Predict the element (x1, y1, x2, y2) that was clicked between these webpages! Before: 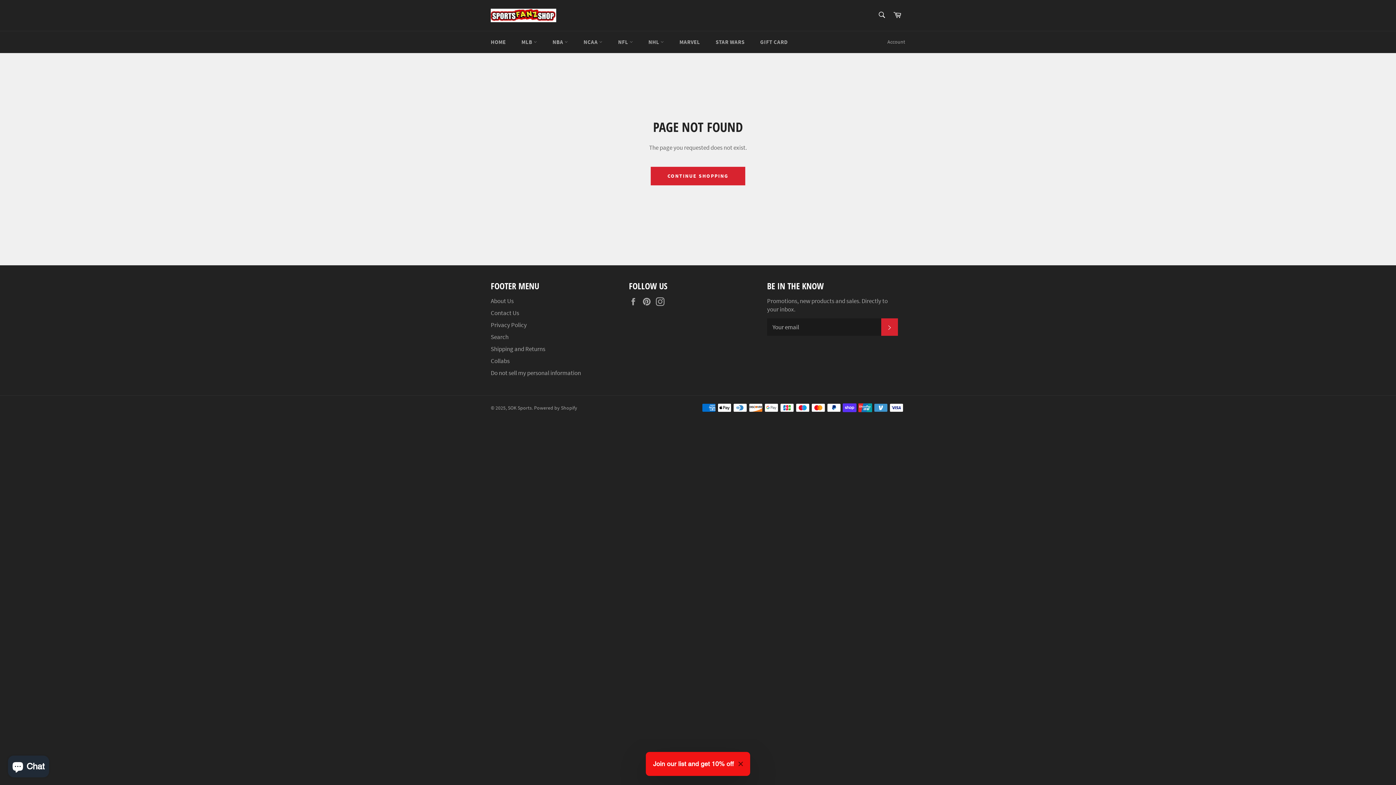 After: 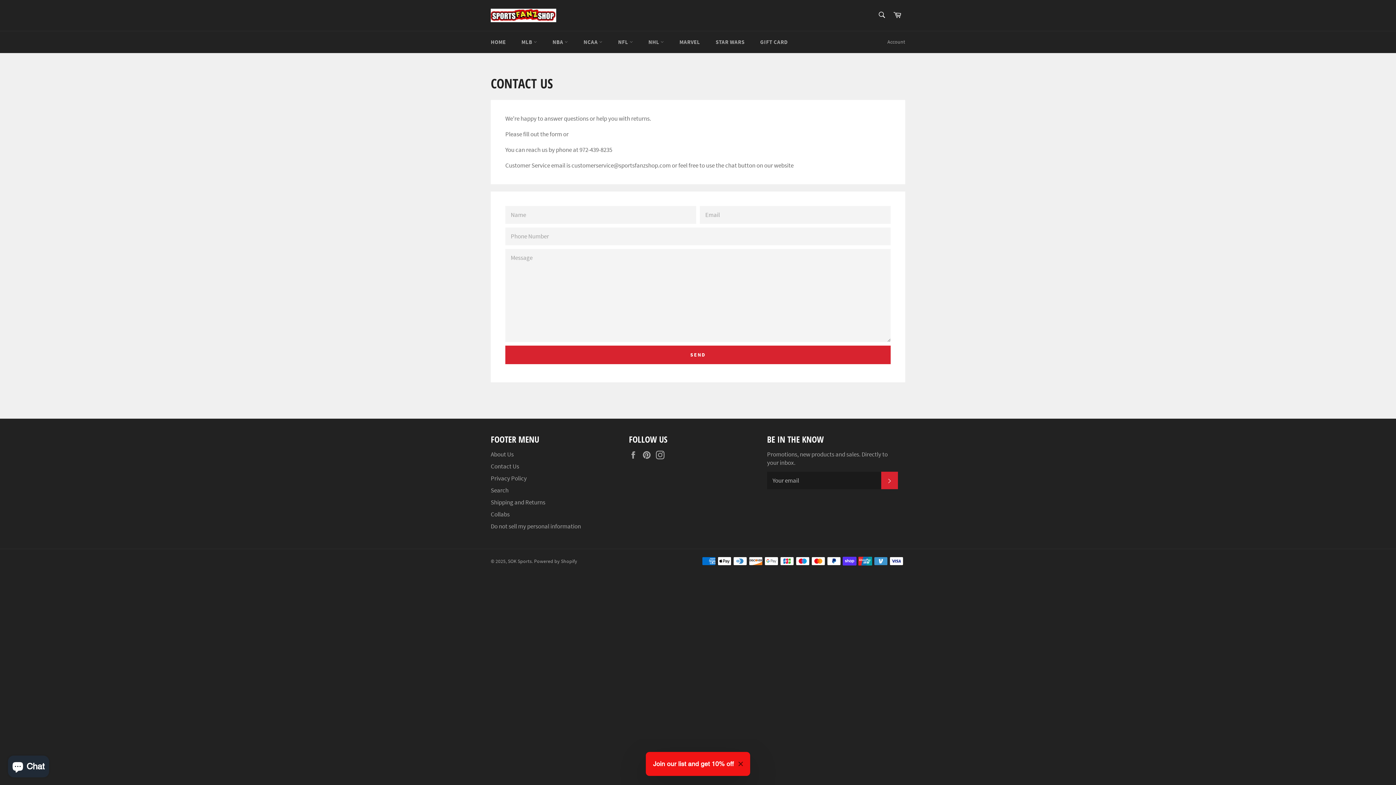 Action: bbox: (490, 309, 519, 317) label: Contact Us